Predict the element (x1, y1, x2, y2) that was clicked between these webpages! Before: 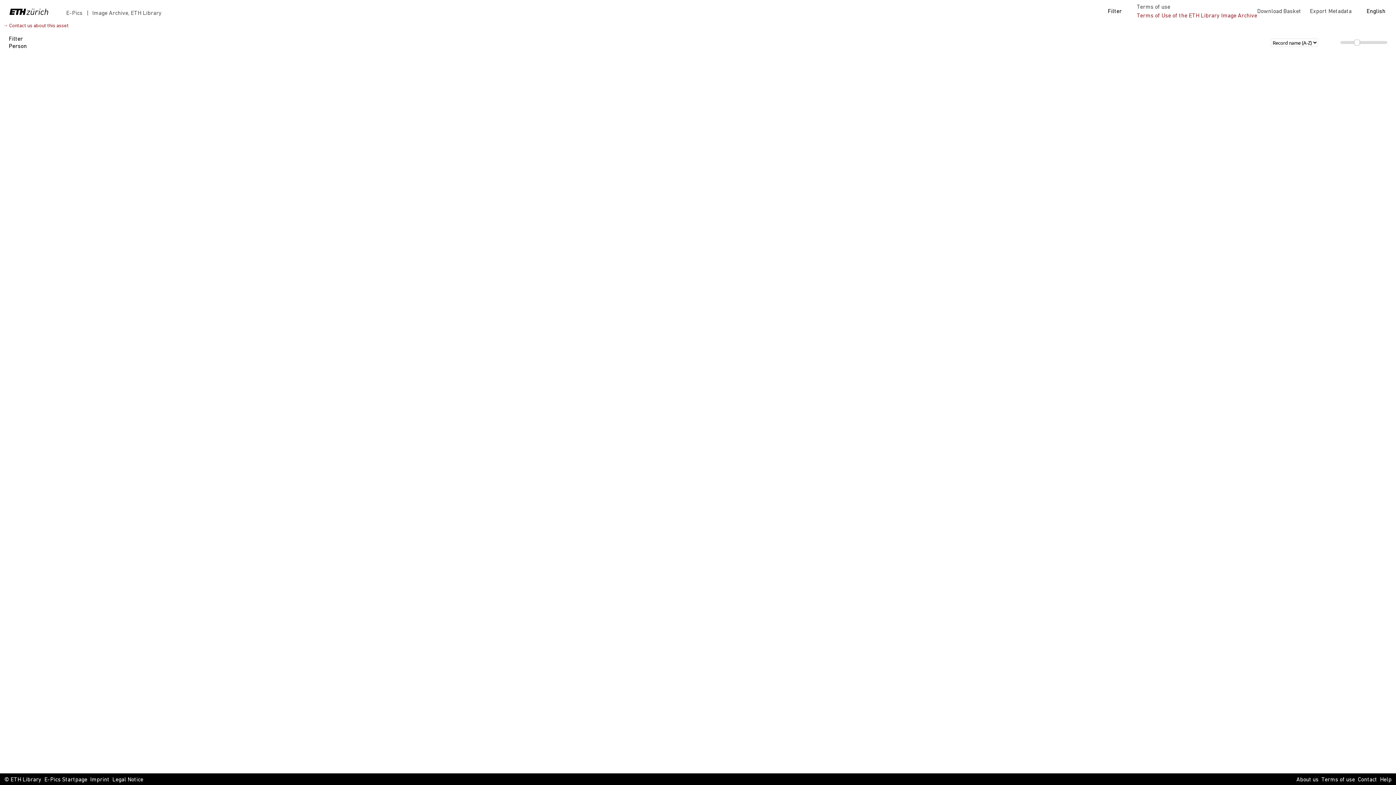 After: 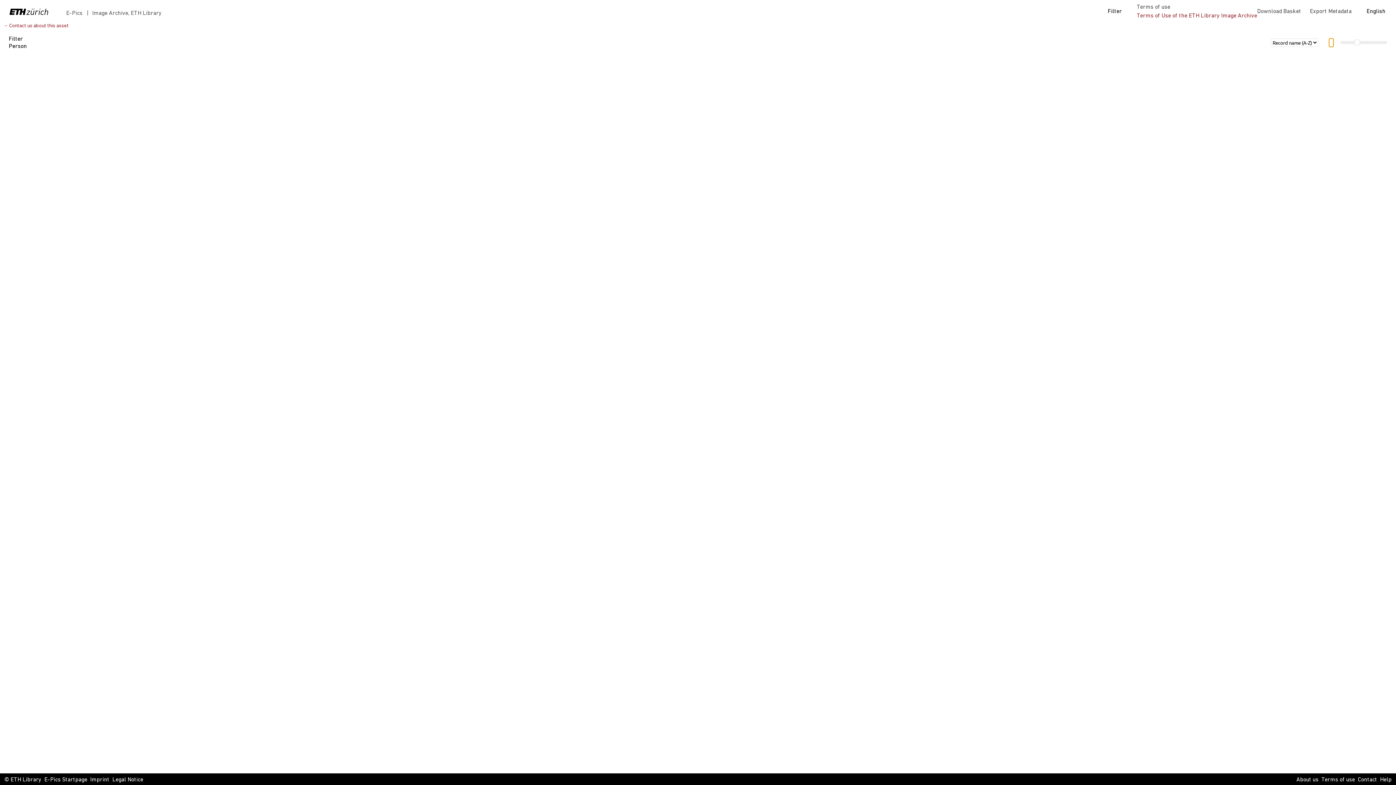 Action: bbox: (1329, 38, 1333, 46)